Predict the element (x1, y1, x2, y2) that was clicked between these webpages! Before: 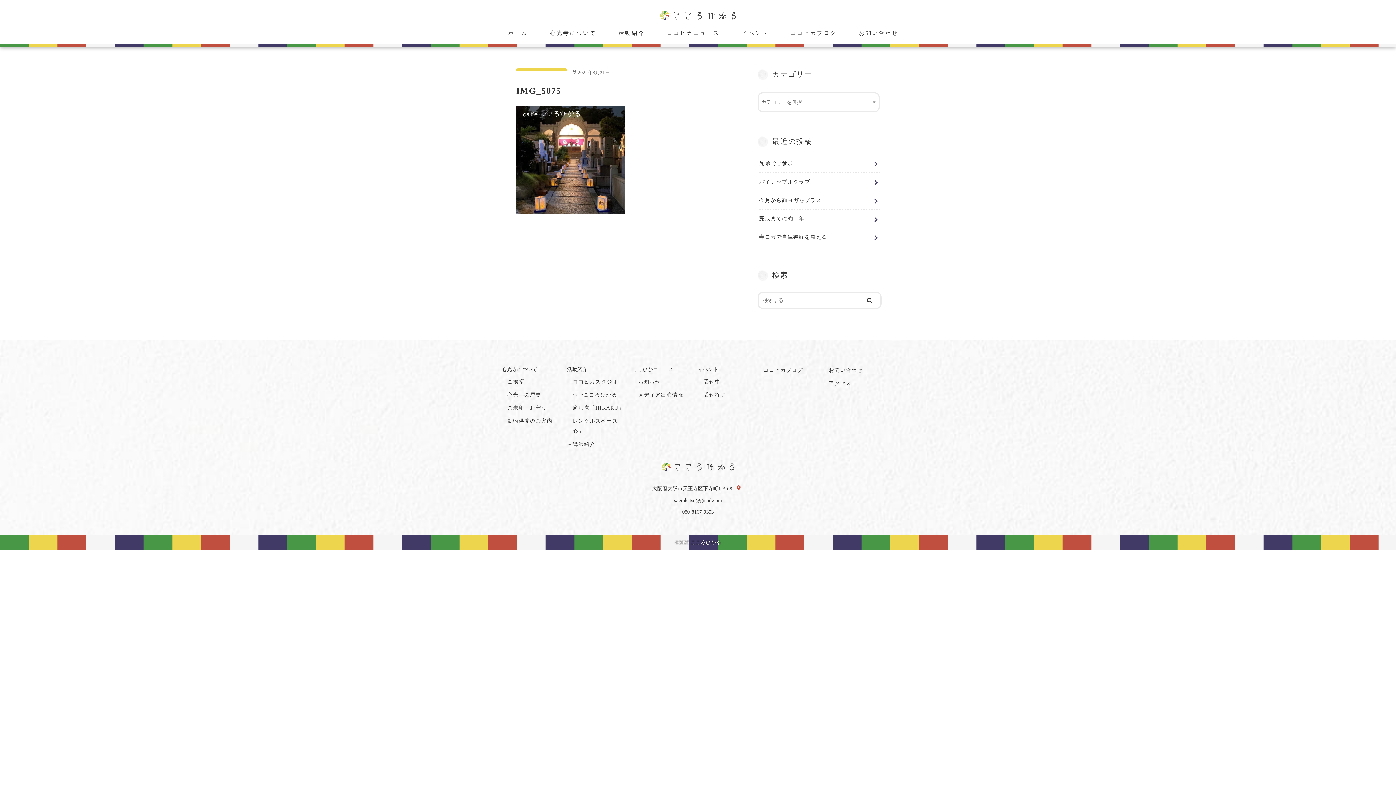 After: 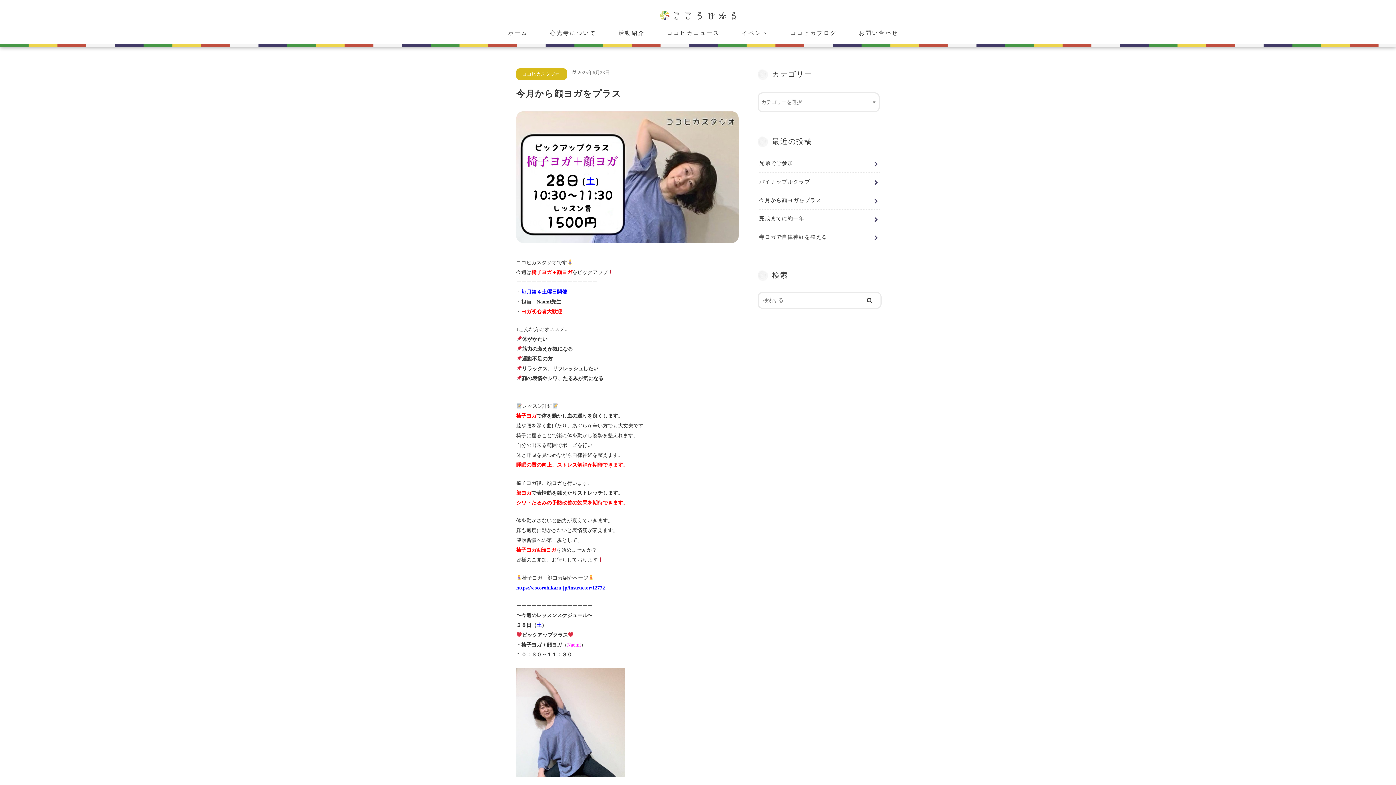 Action: bbox: (757, 191, 880, 209) label: 今月から顔ヨガをプラス